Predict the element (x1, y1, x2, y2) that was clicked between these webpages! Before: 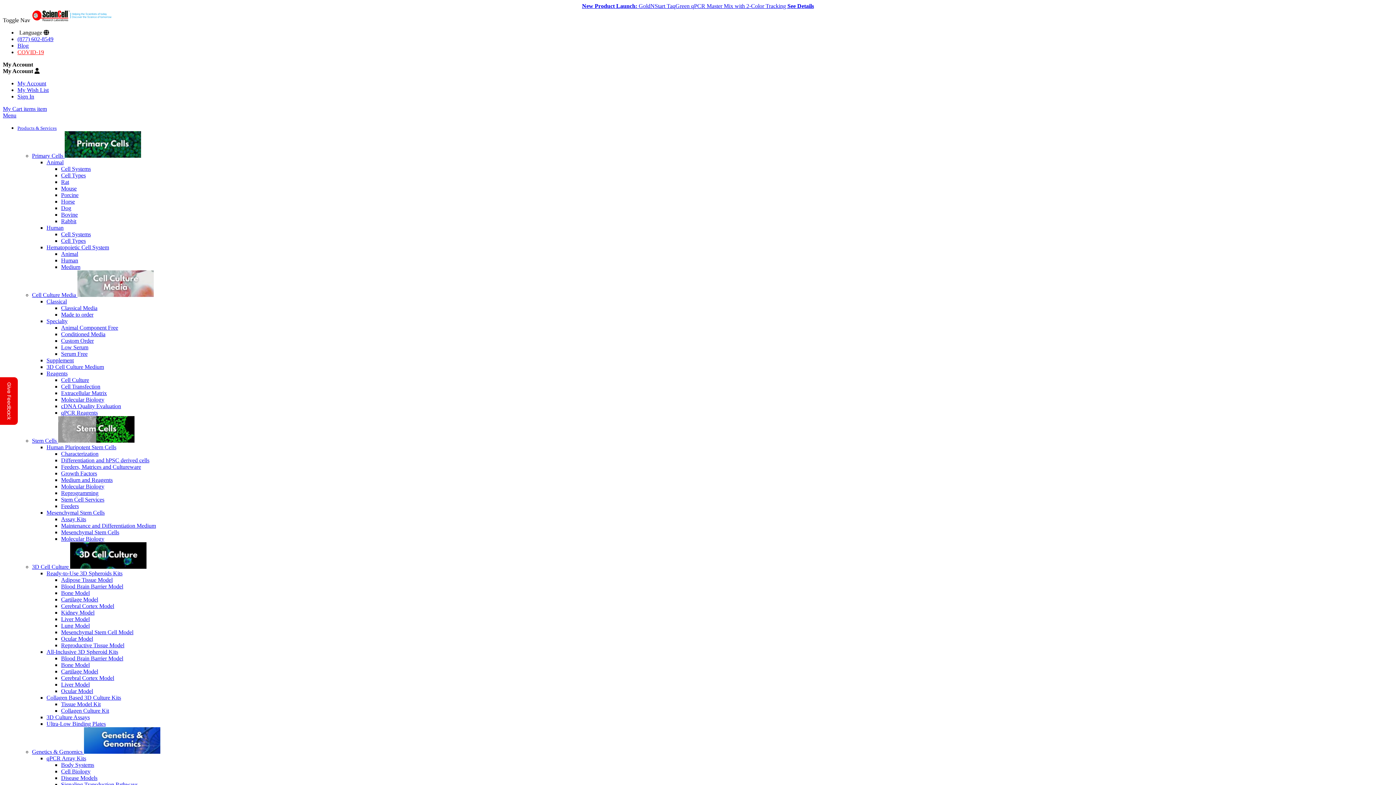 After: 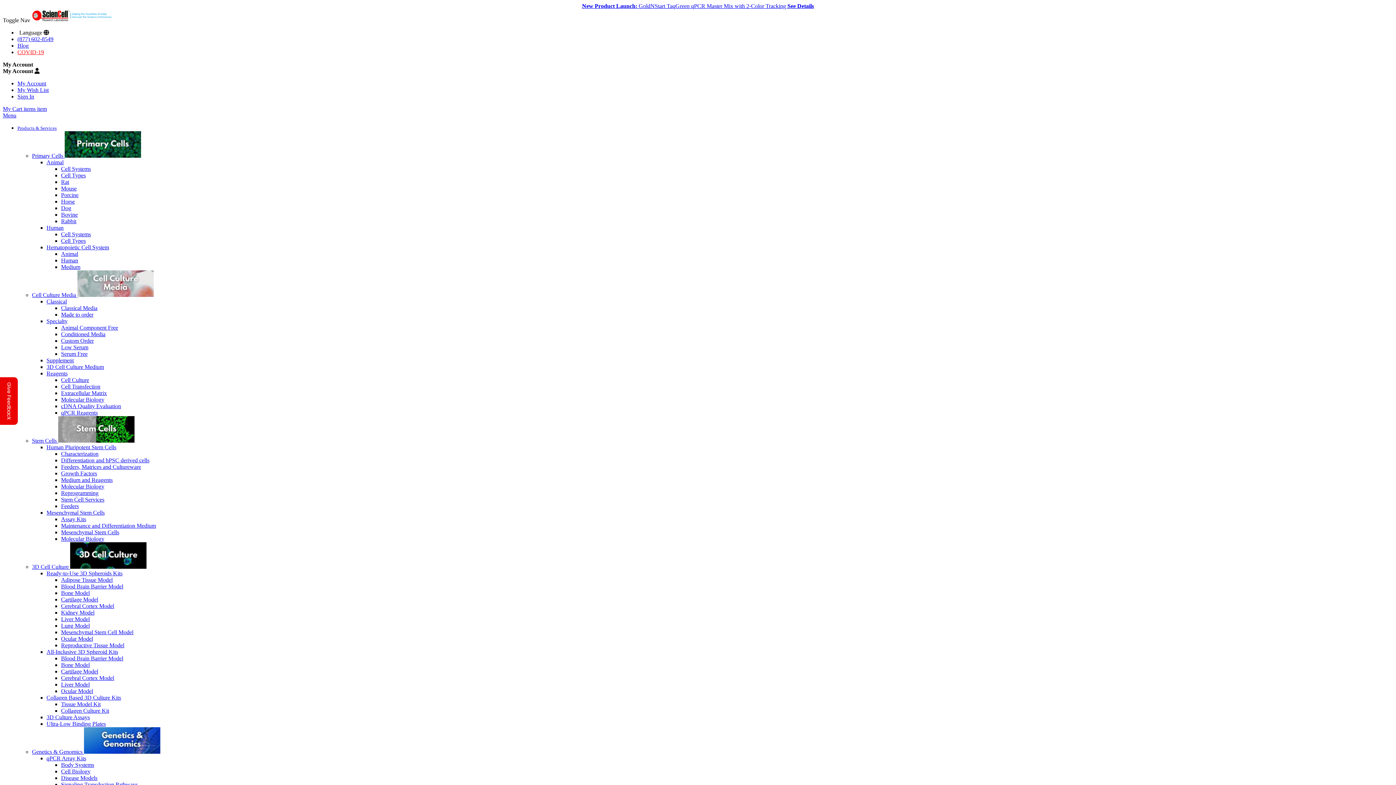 Action: label: Growth Factors bbox: (61, 470, 97, 476)